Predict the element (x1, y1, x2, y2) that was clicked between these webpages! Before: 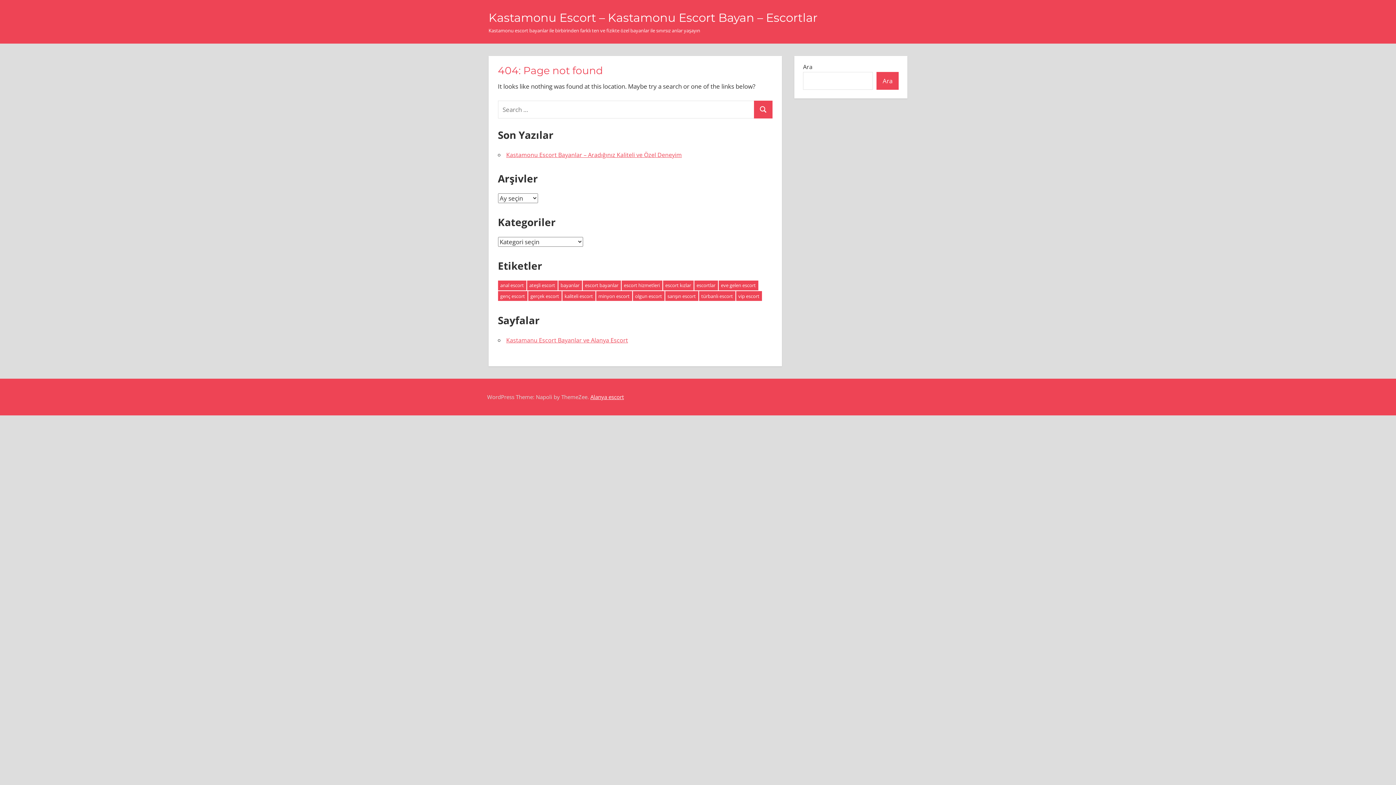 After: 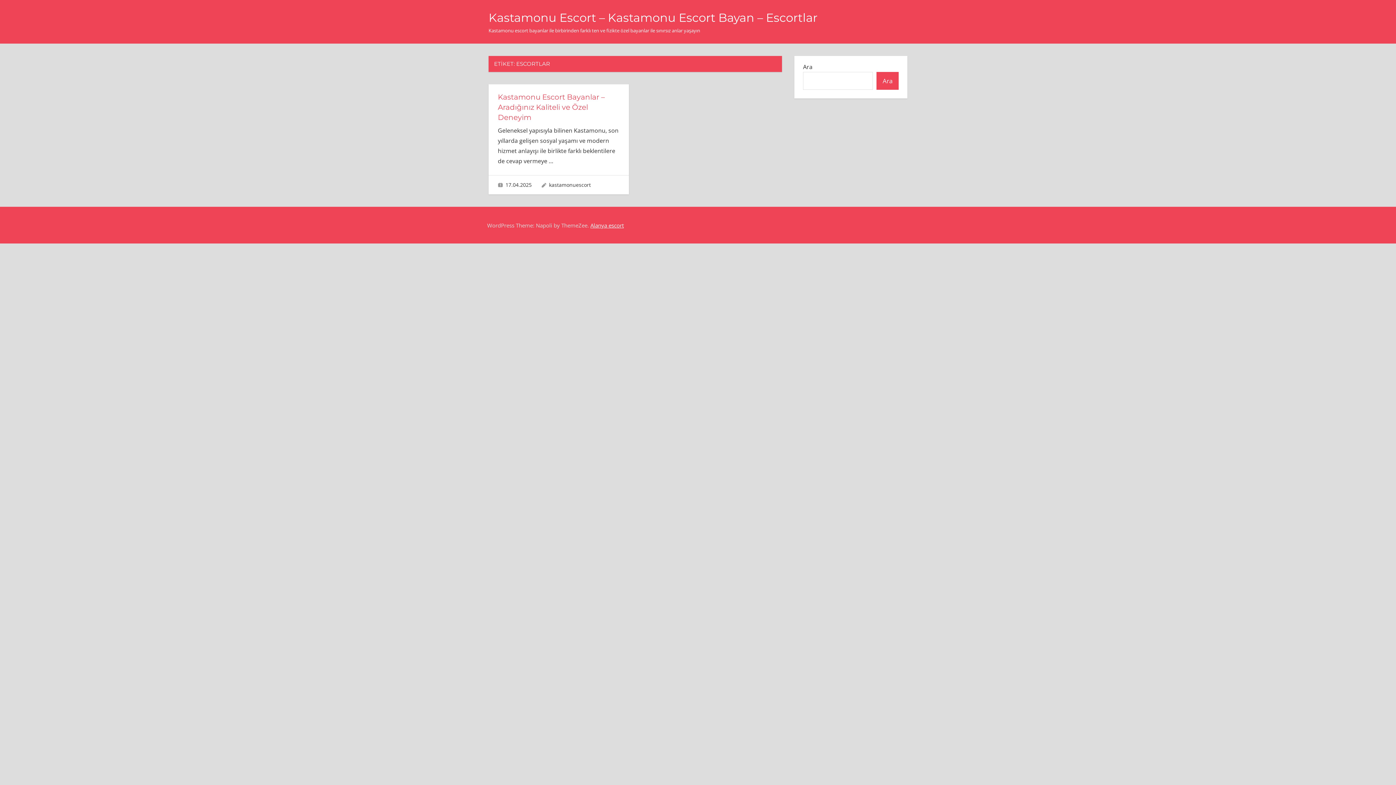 Action: label: escortlar (1 öge) bbox: (694, 280, 718, 290)